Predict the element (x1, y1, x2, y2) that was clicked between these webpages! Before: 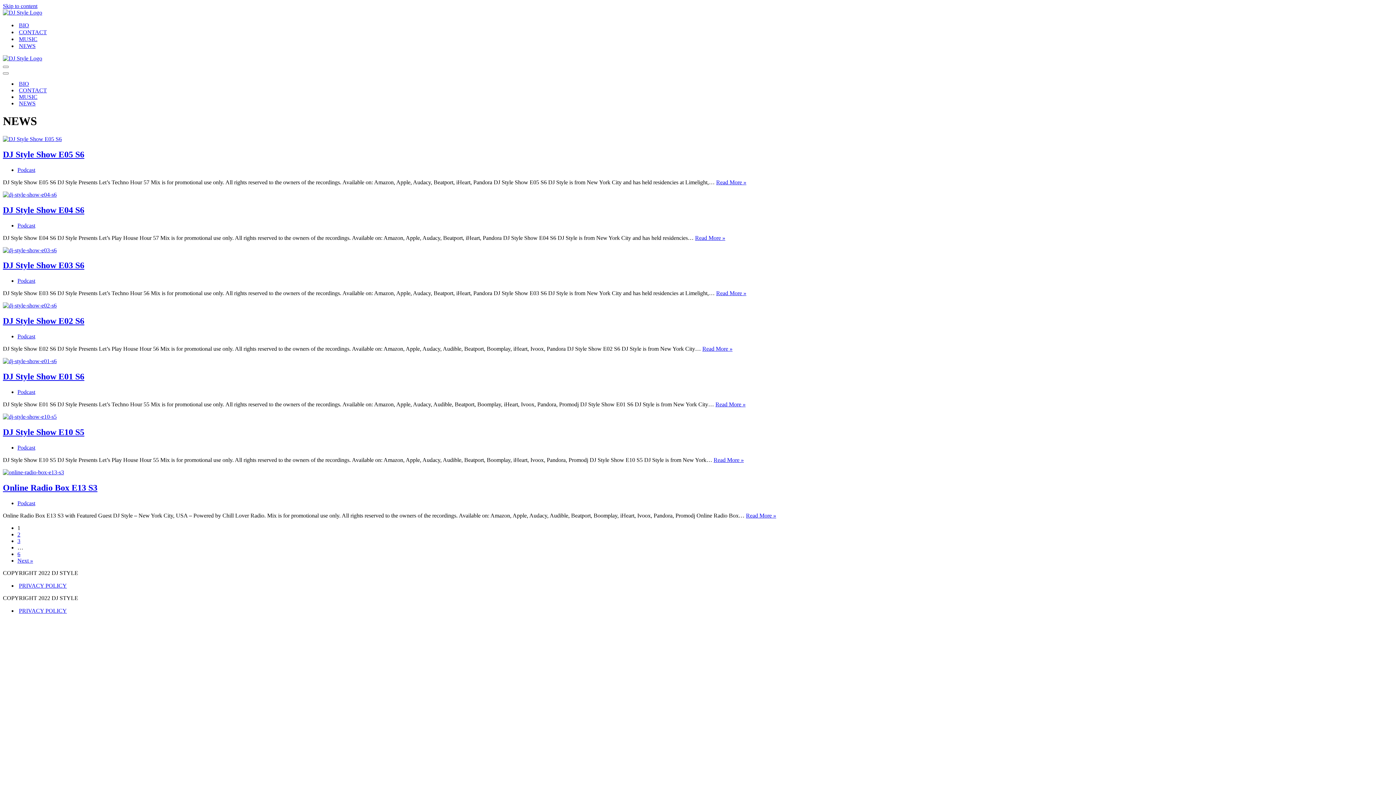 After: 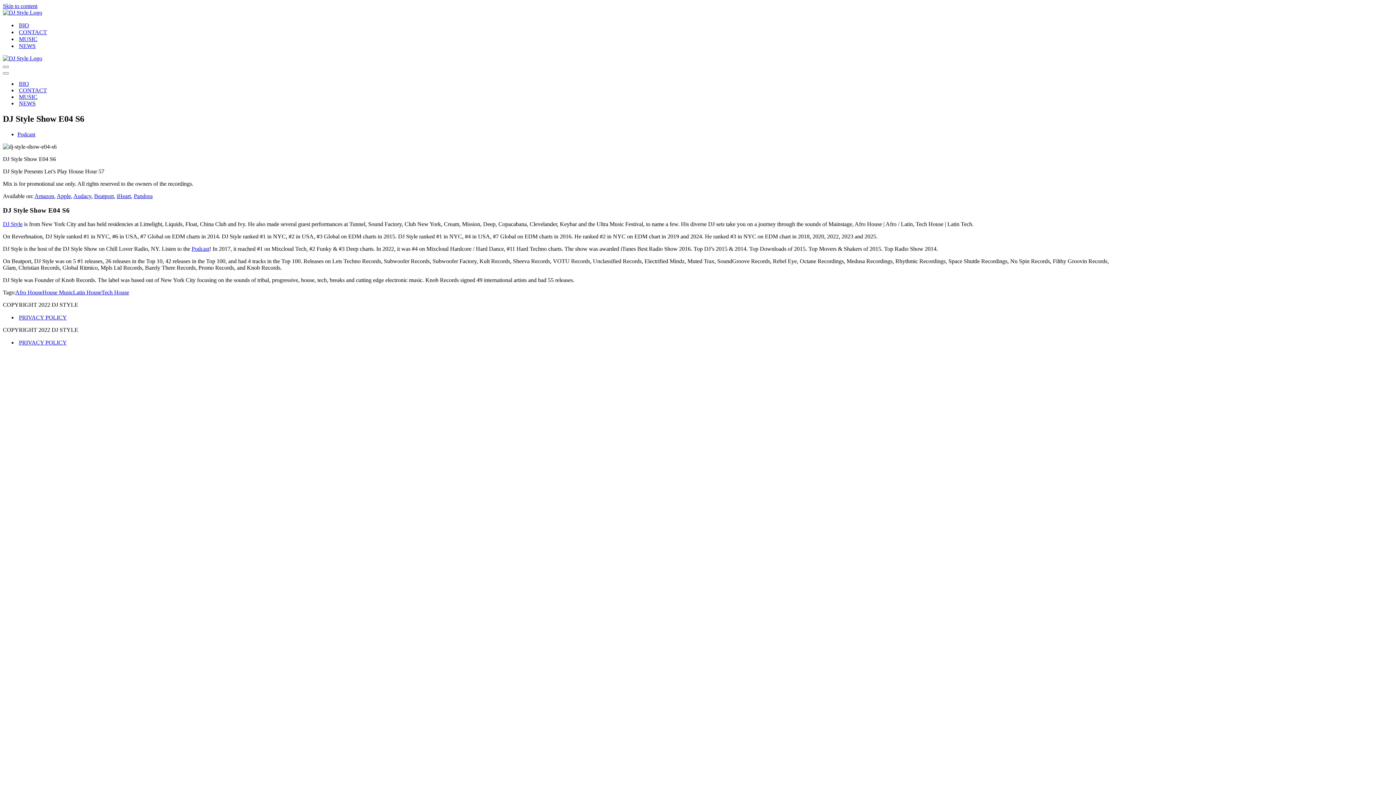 Action: label: Read More »
DJ Style Show E04 S6 bbox: (695, 234, 725, 240)